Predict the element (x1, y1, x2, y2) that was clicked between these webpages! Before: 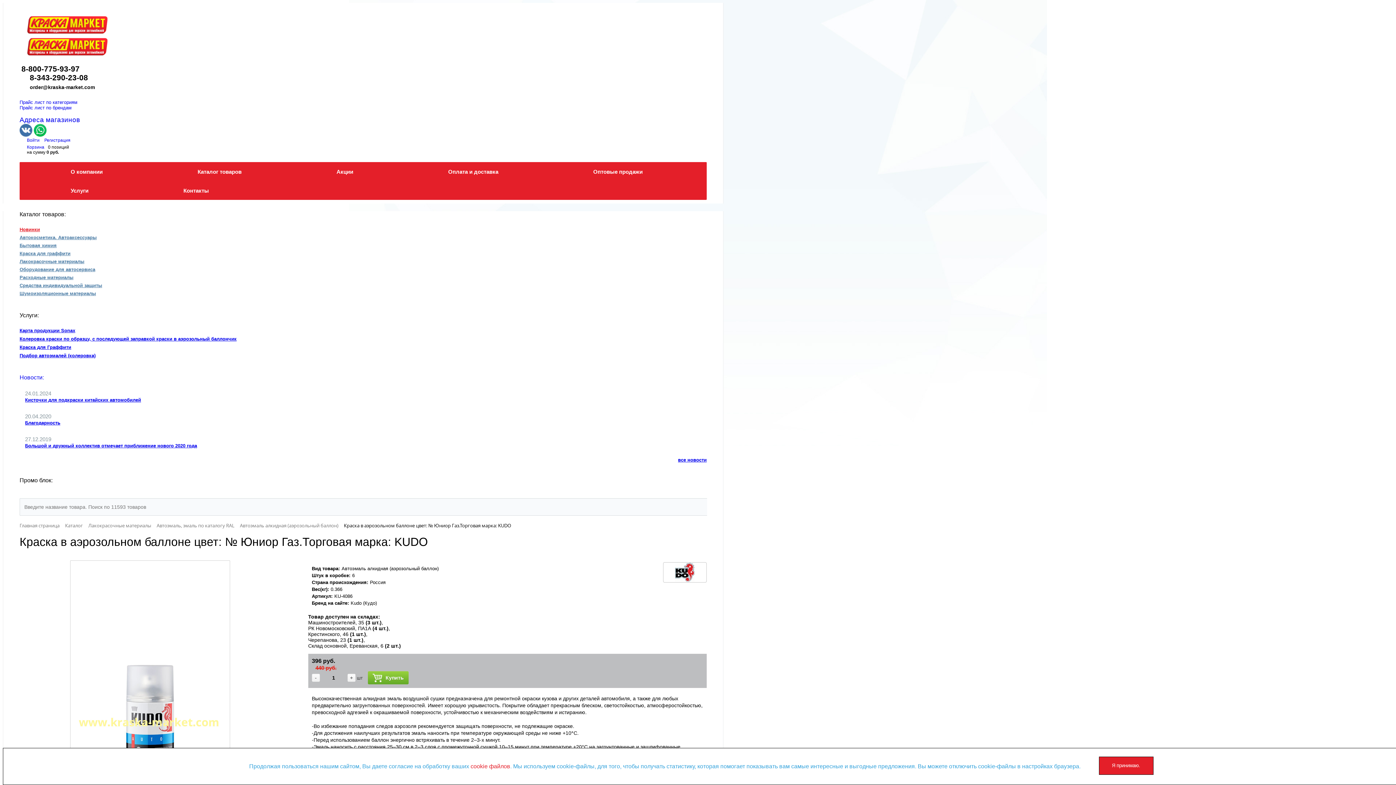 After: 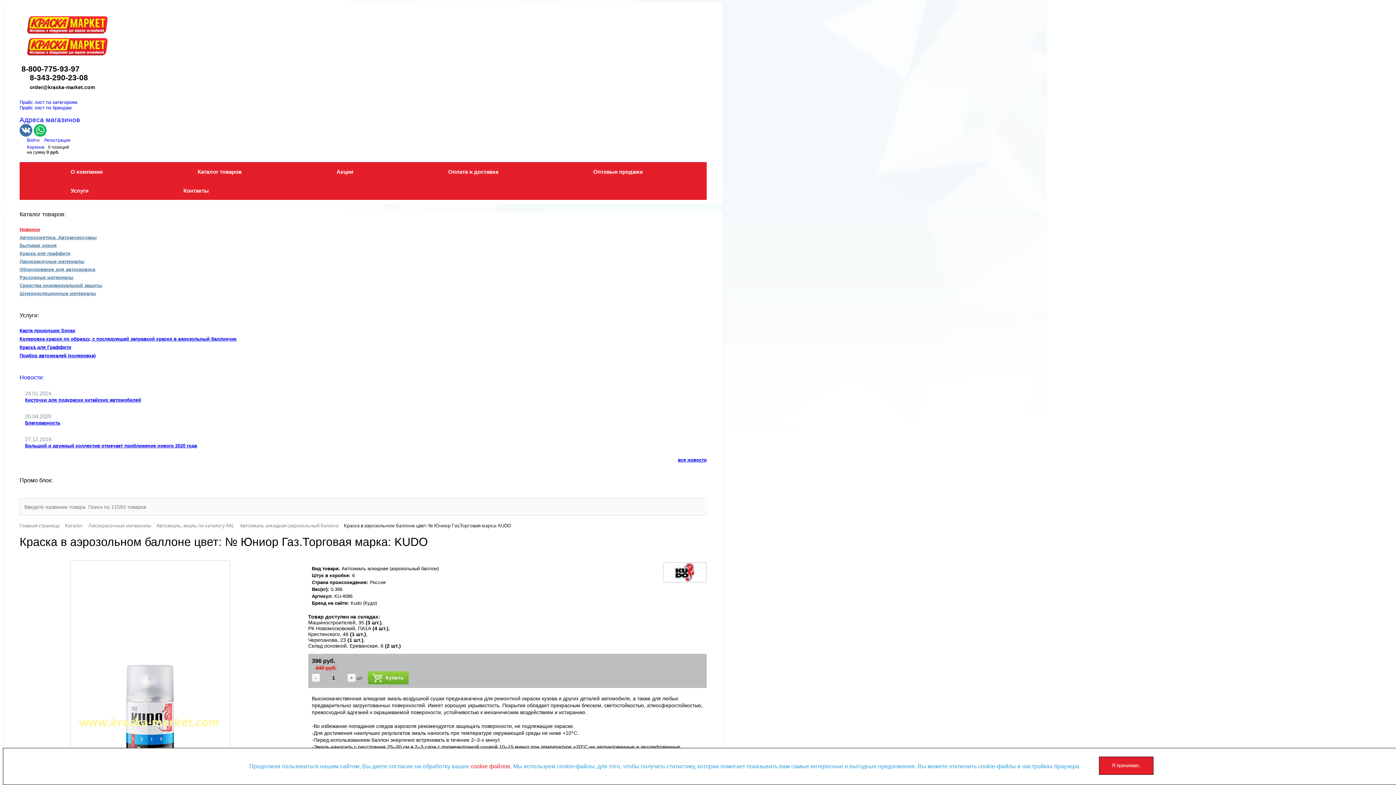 Action: bbox: (19, 105, 71, 110) label: Прайс лист по брендам